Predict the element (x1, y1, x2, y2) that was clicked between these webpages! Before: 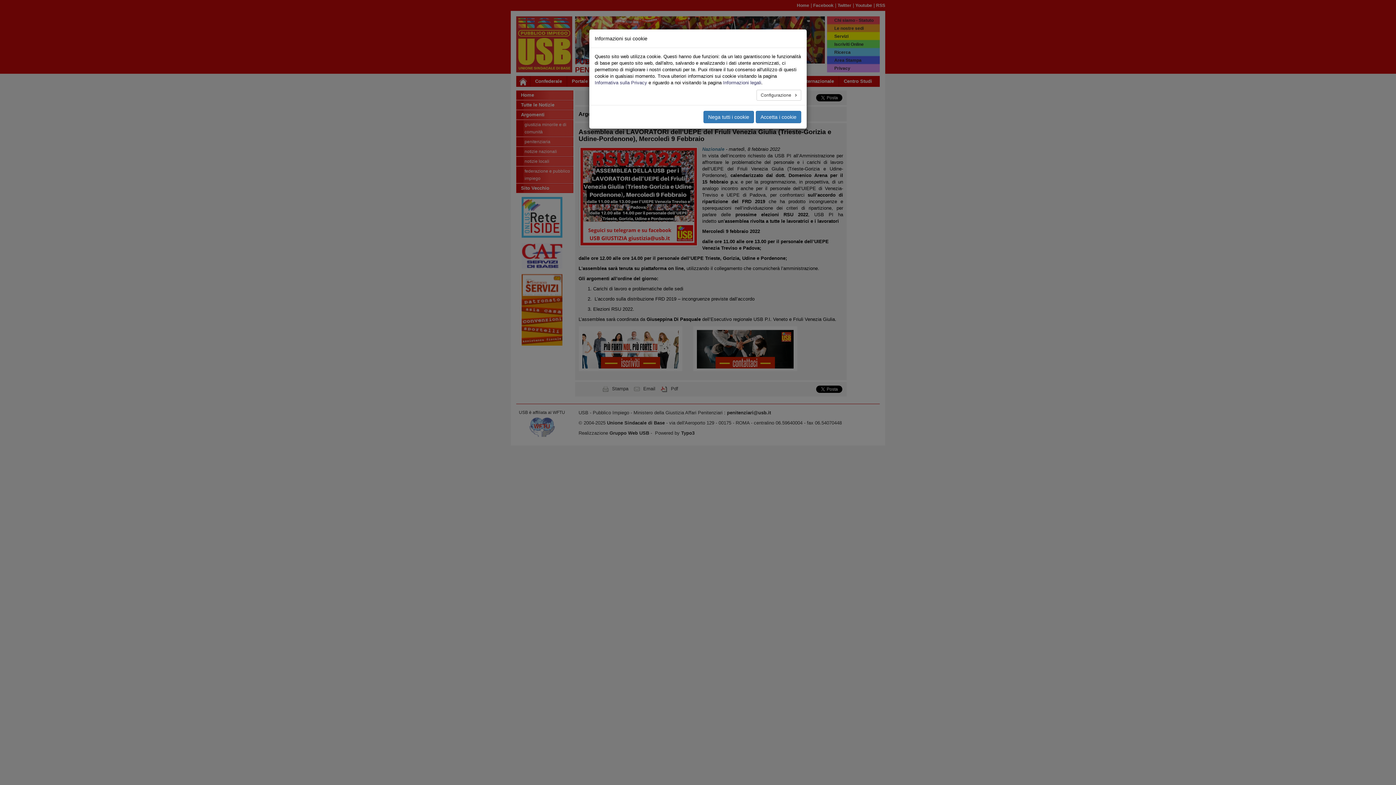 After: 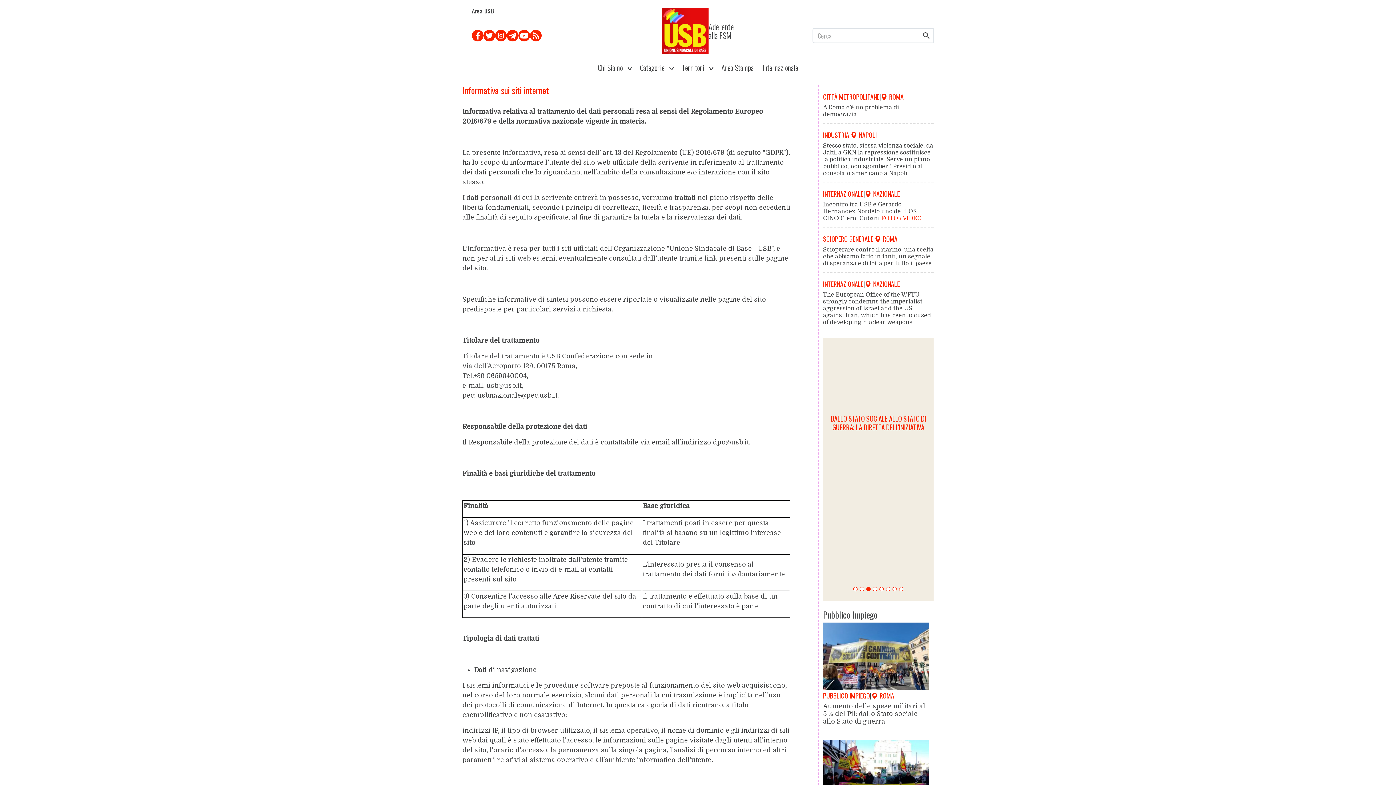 Action: label: Informativa sulla Privacy bbox: (594, 80, 647, 85)